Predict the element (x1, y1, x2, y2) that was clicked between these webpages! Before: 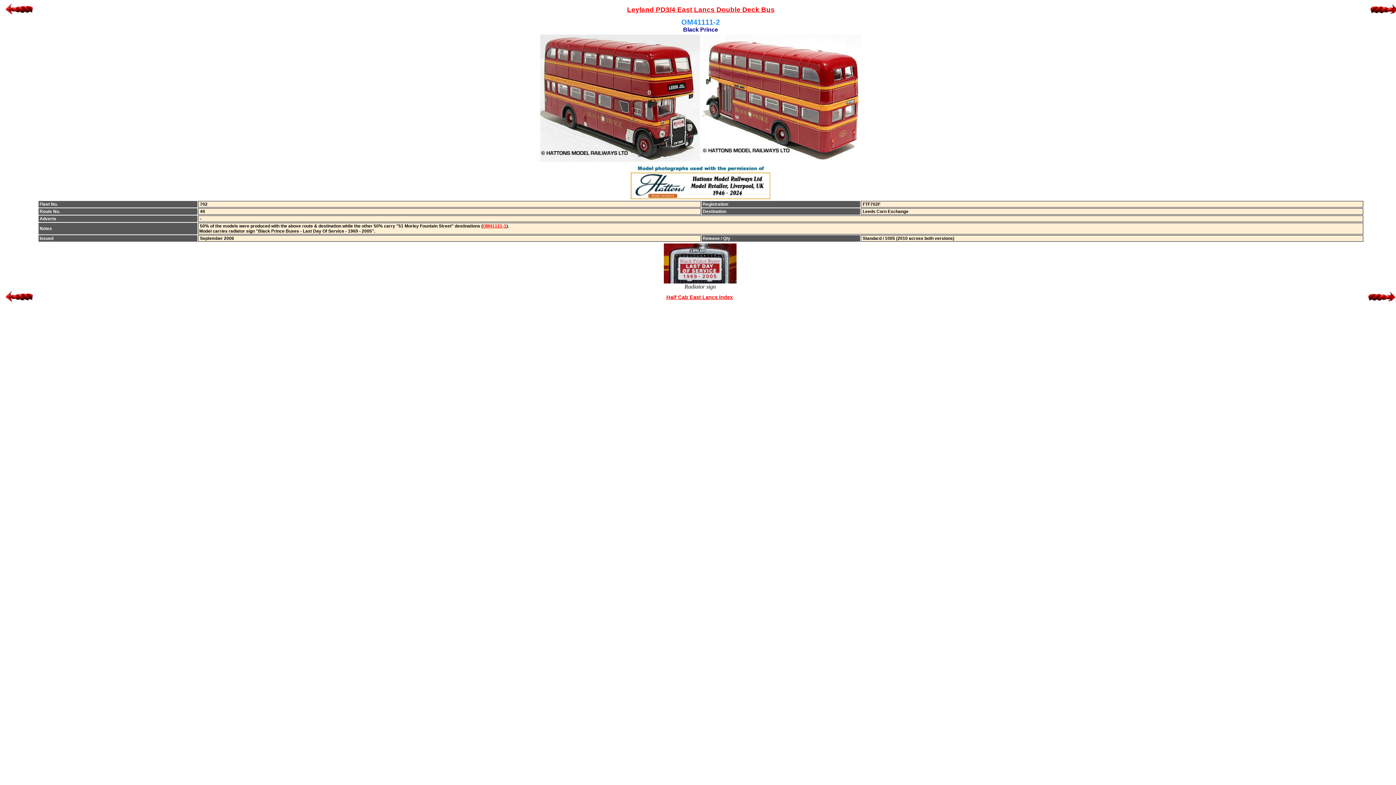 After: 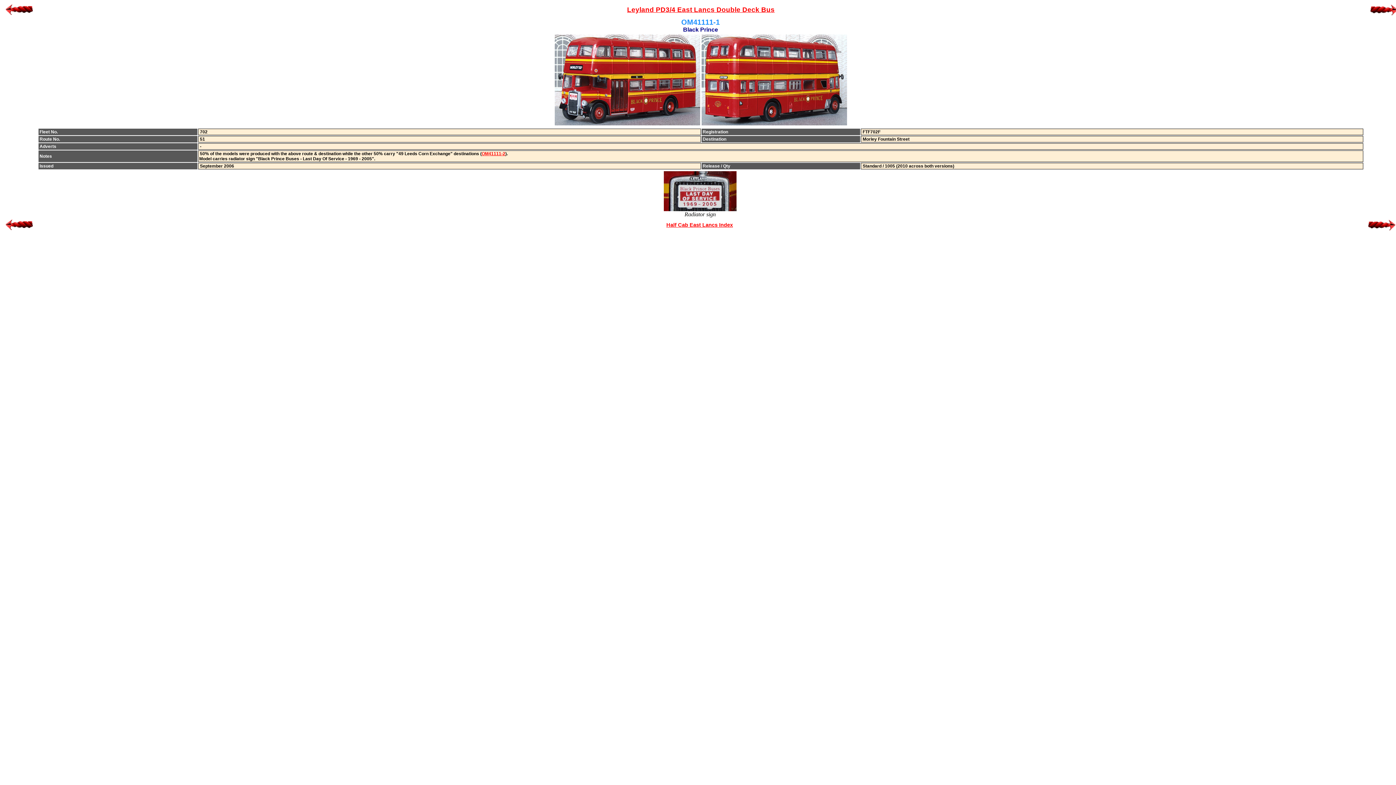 Action: bbox: (5, 10, 32, 16)